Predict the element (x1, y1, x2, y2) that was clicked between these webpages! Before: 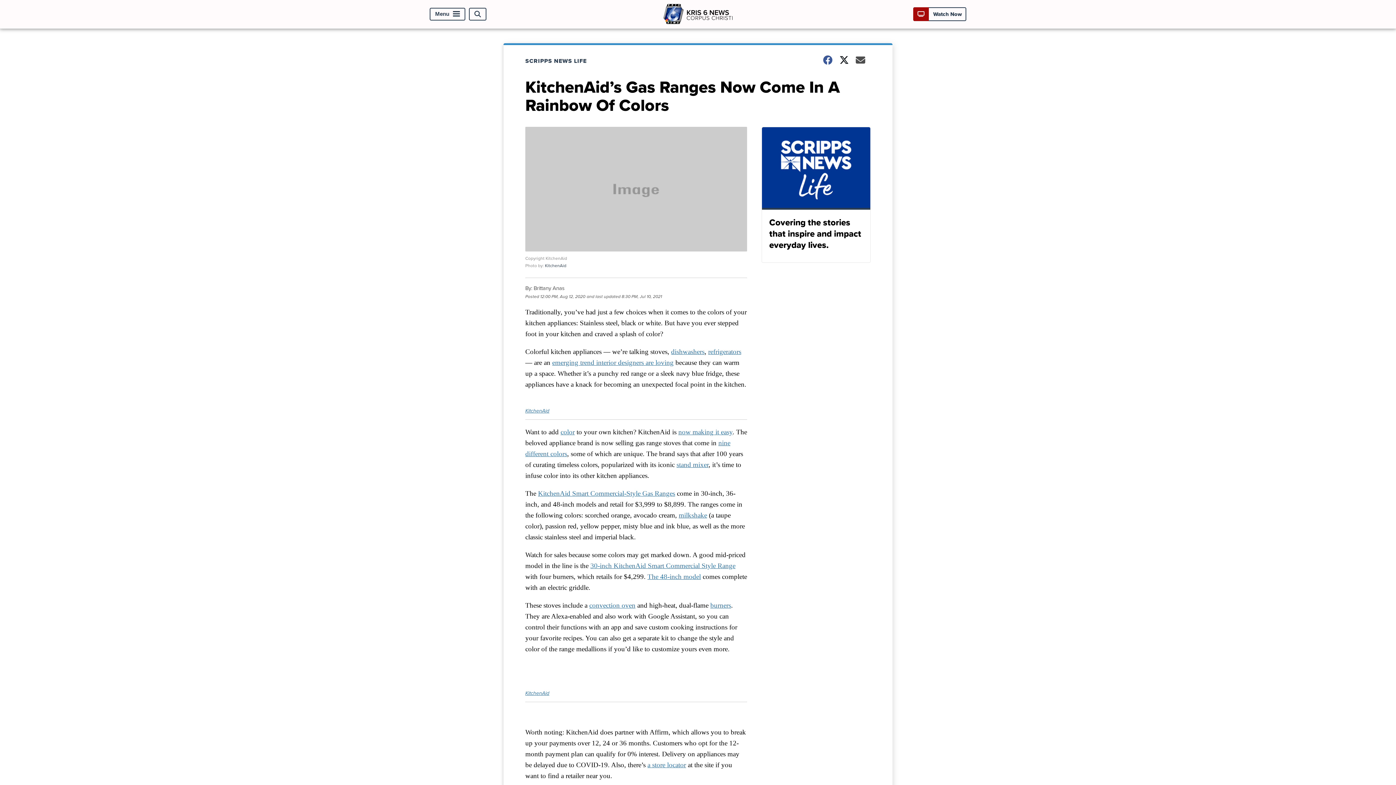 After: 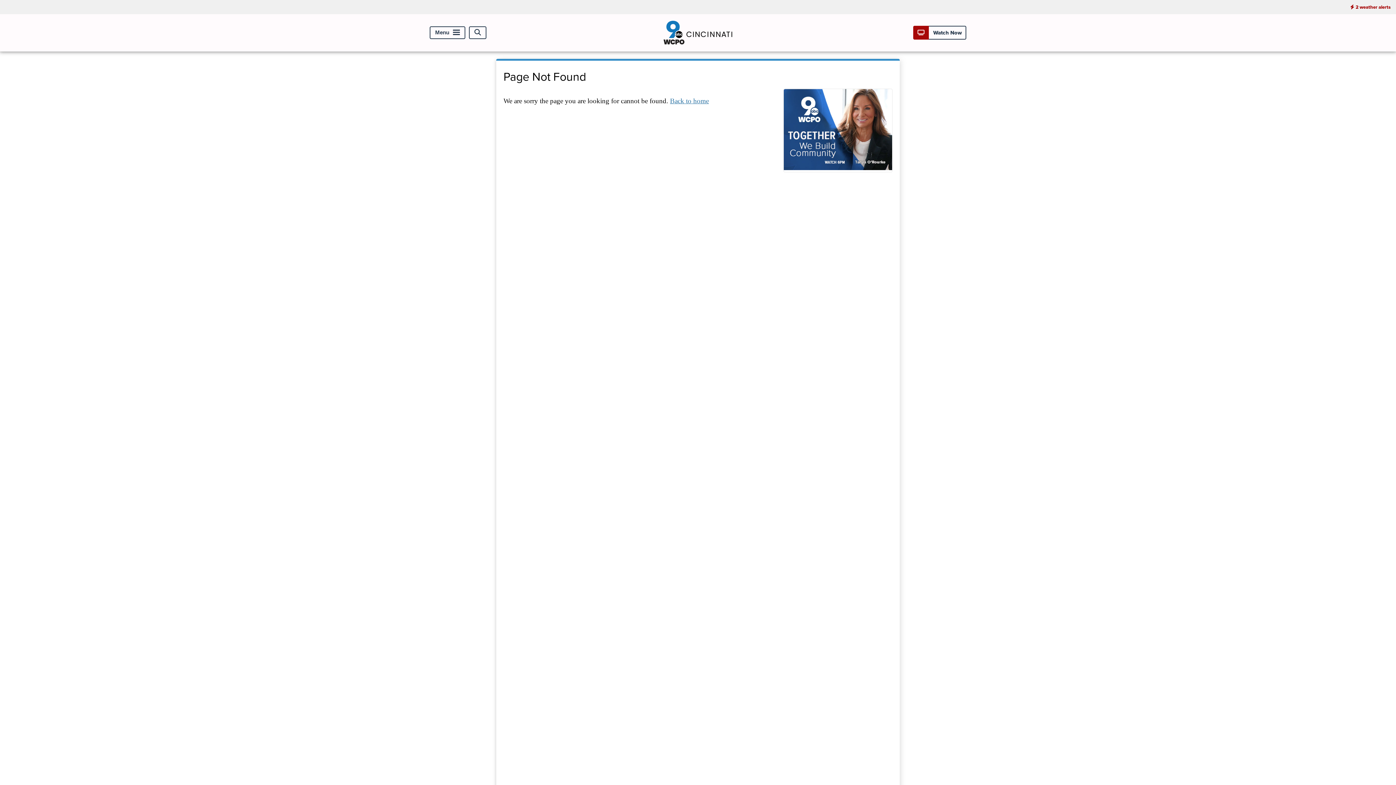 Action: label: dishwashers bbox: (671, 348, 704, 355)